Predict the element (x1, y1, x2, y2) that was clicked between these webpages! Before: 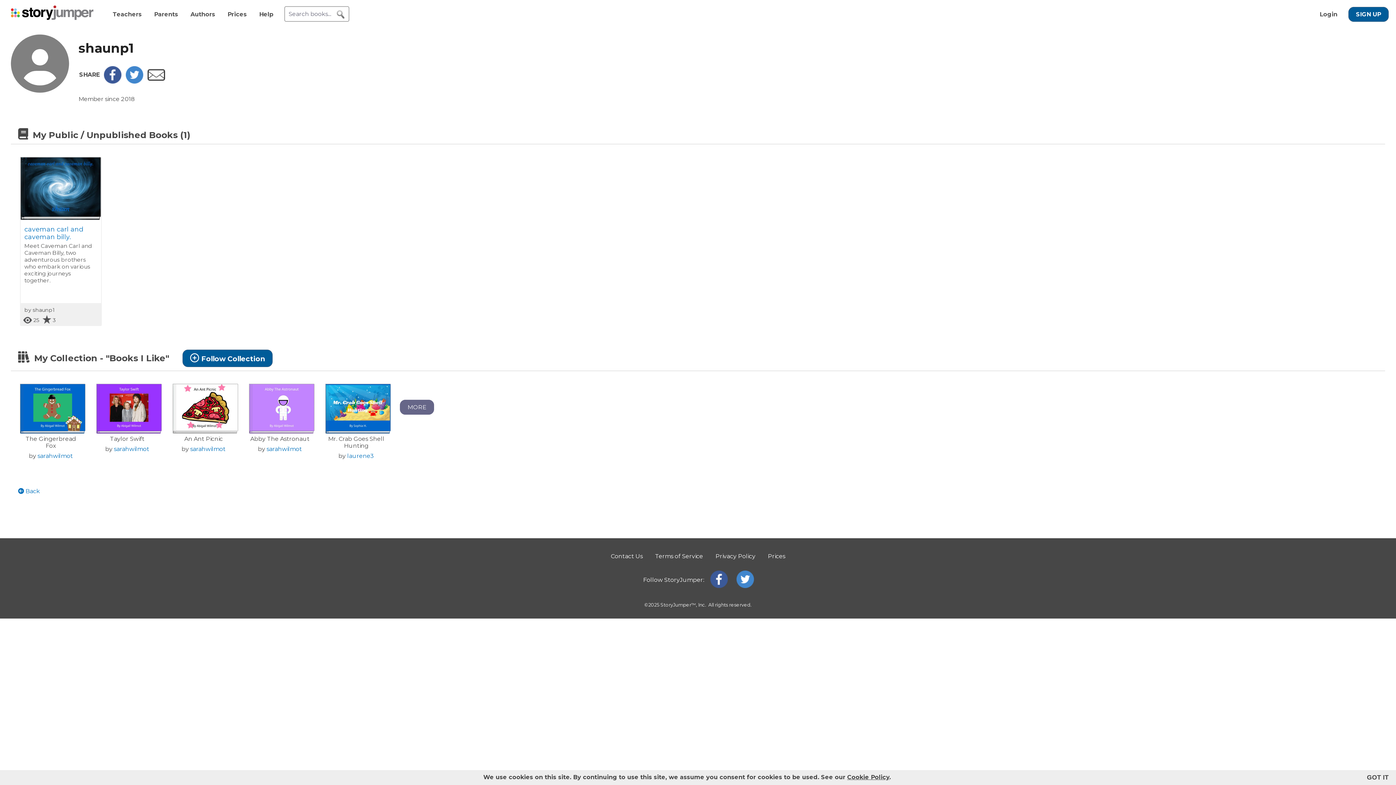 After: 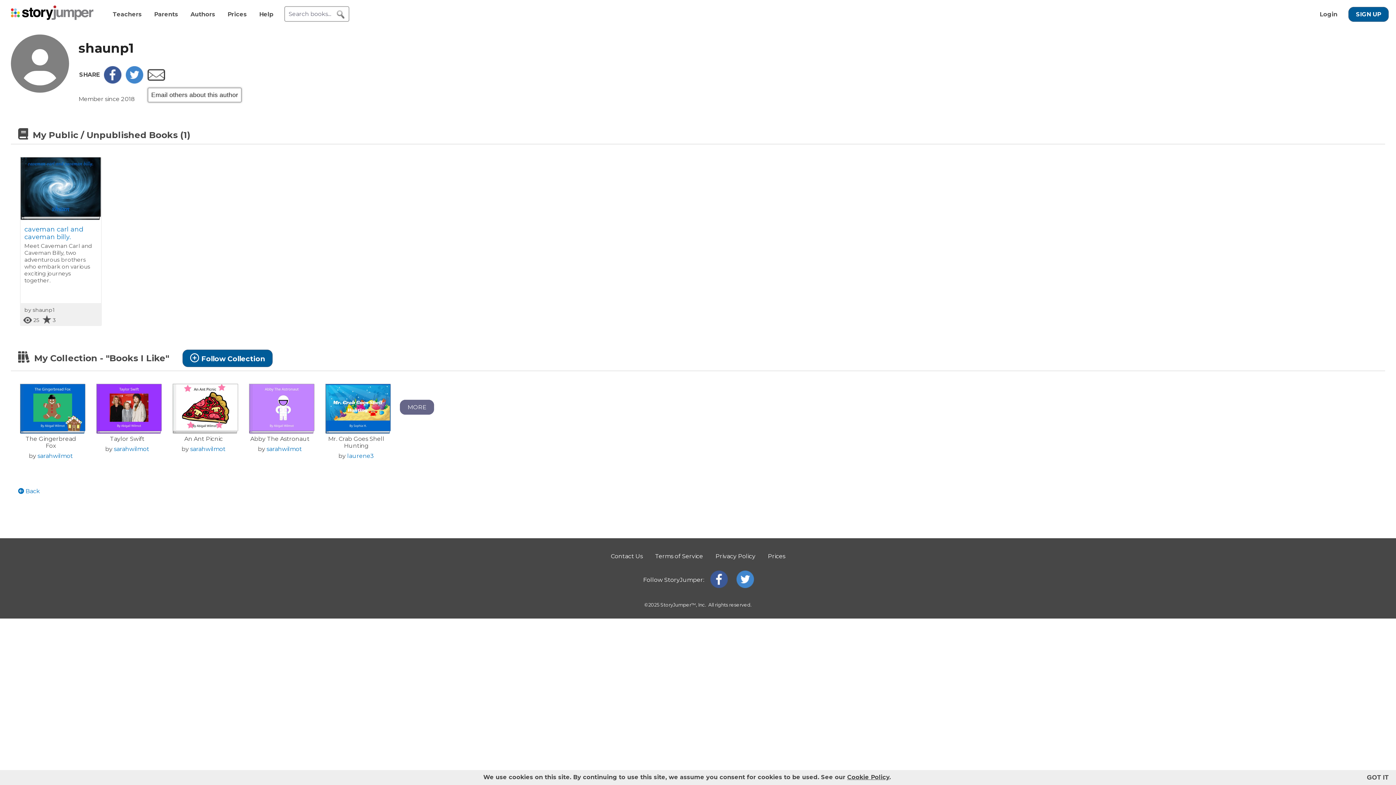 Action: bbox: (147, 75, 165, 82)